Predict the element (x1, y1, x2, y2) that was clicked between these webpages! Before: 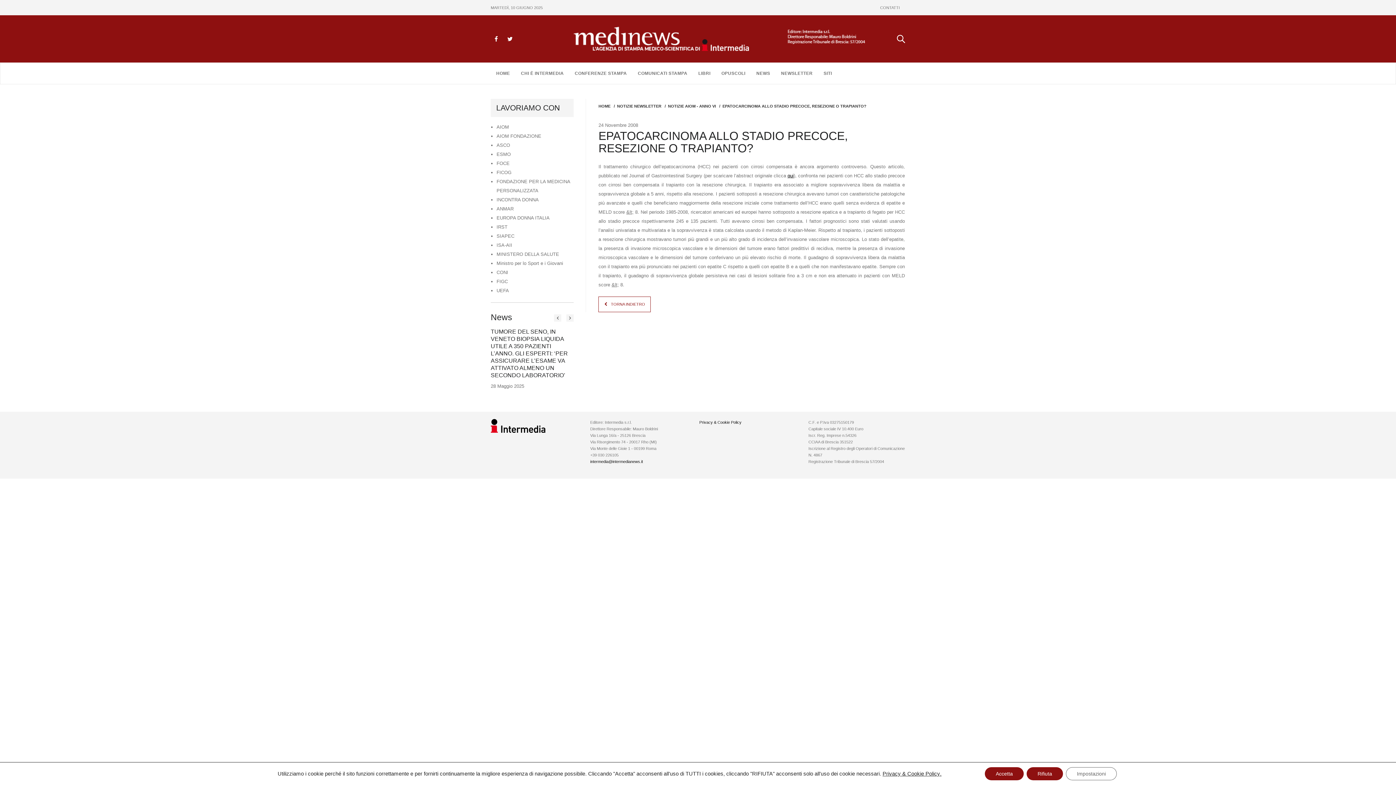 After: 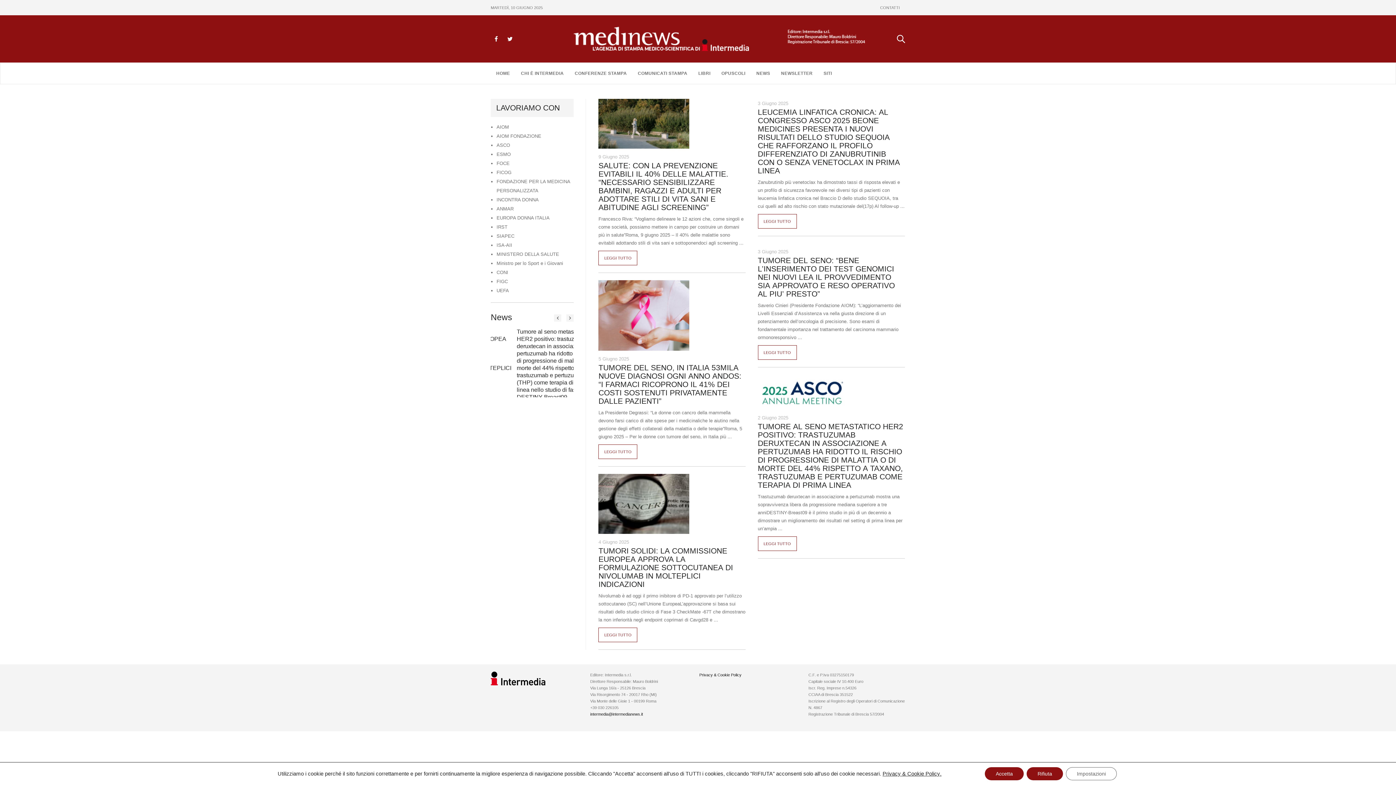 Action: bbox: (573, 26, 822, 51)